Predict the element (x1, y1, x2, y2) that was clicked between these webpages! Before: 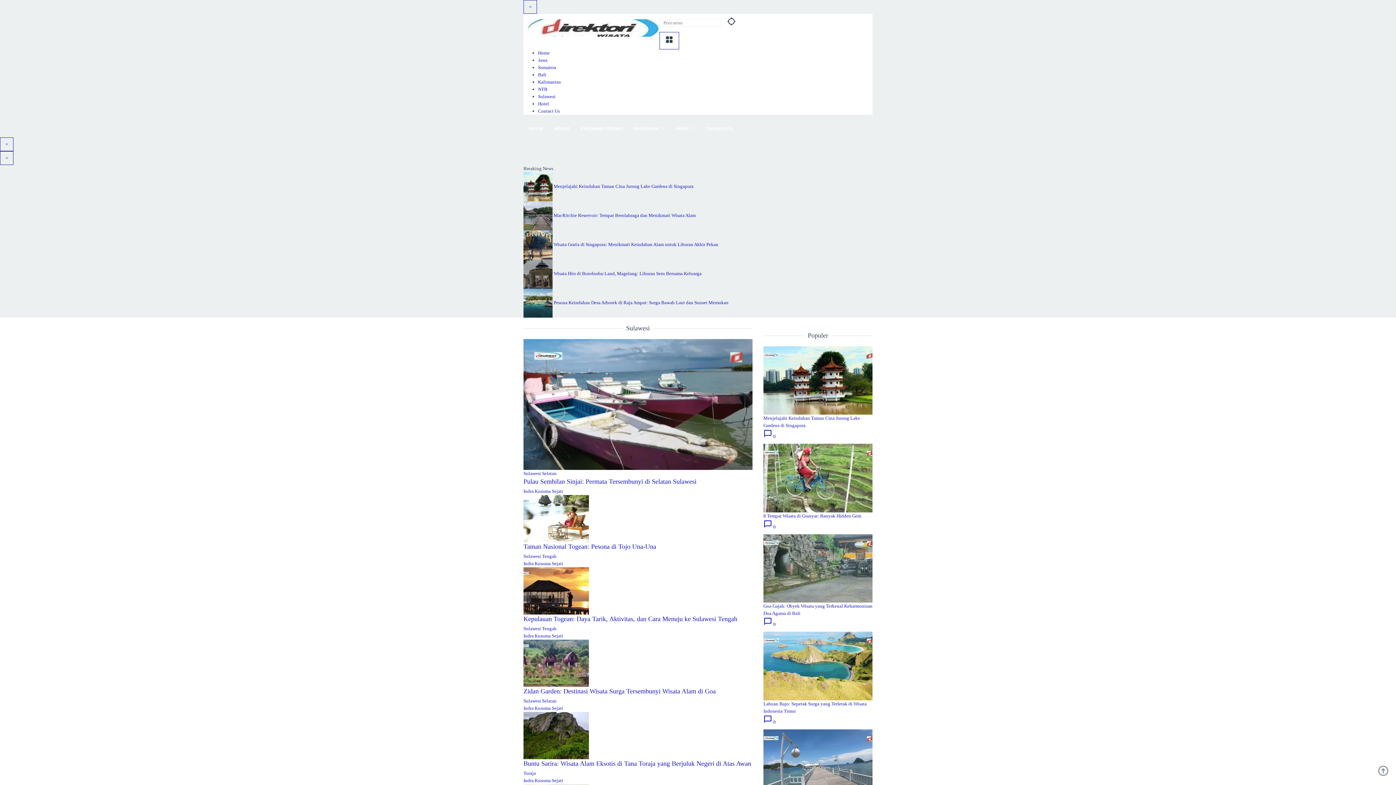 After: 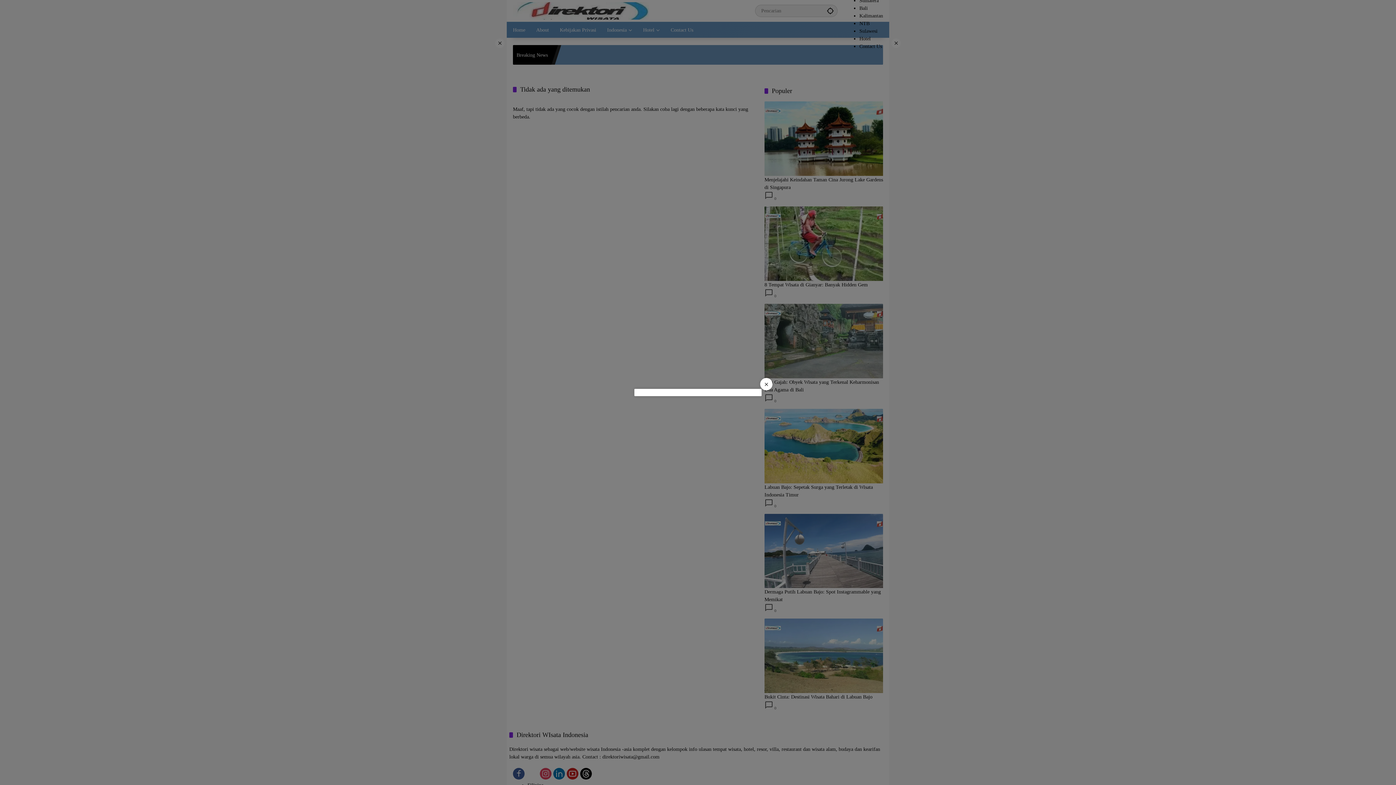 Action: bbox: (722, 13, 740, 32) label: Kirim